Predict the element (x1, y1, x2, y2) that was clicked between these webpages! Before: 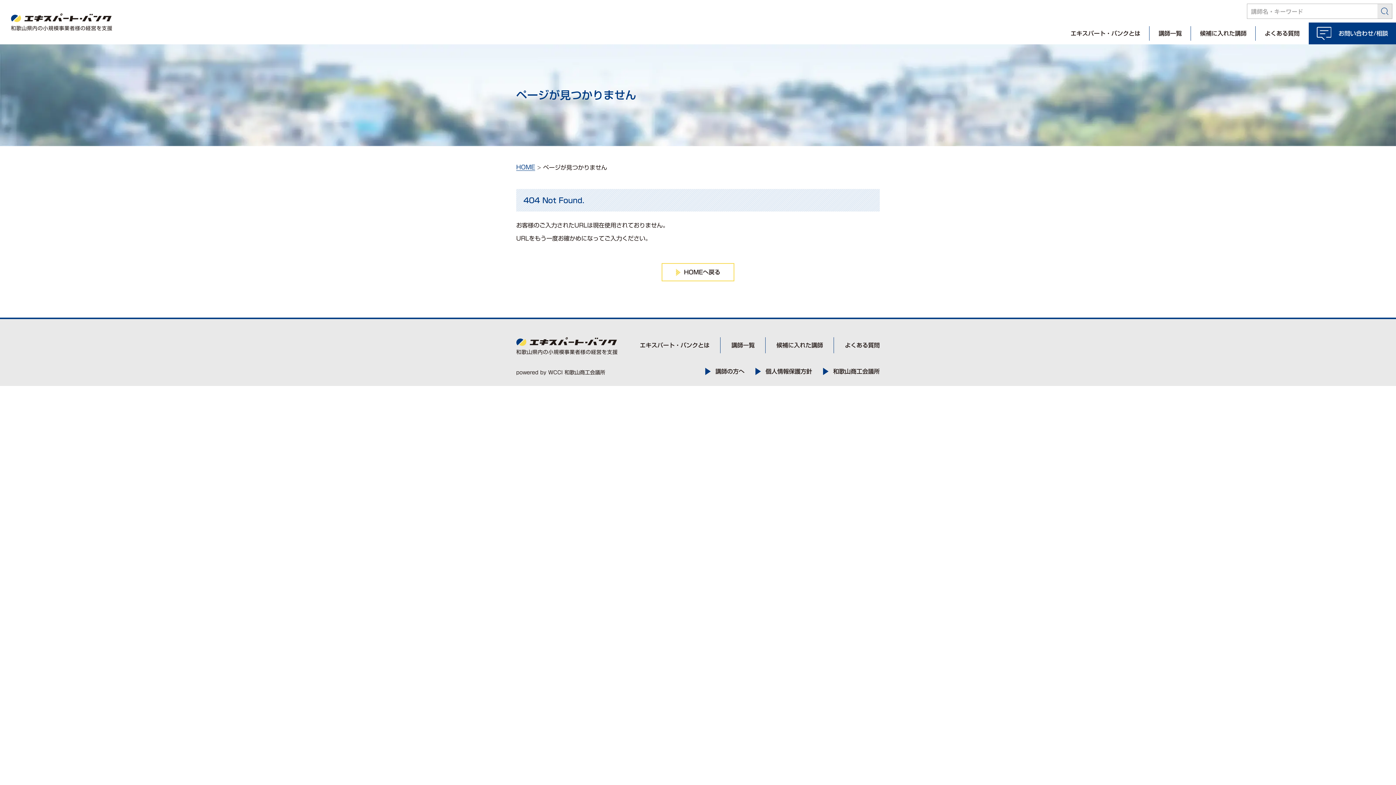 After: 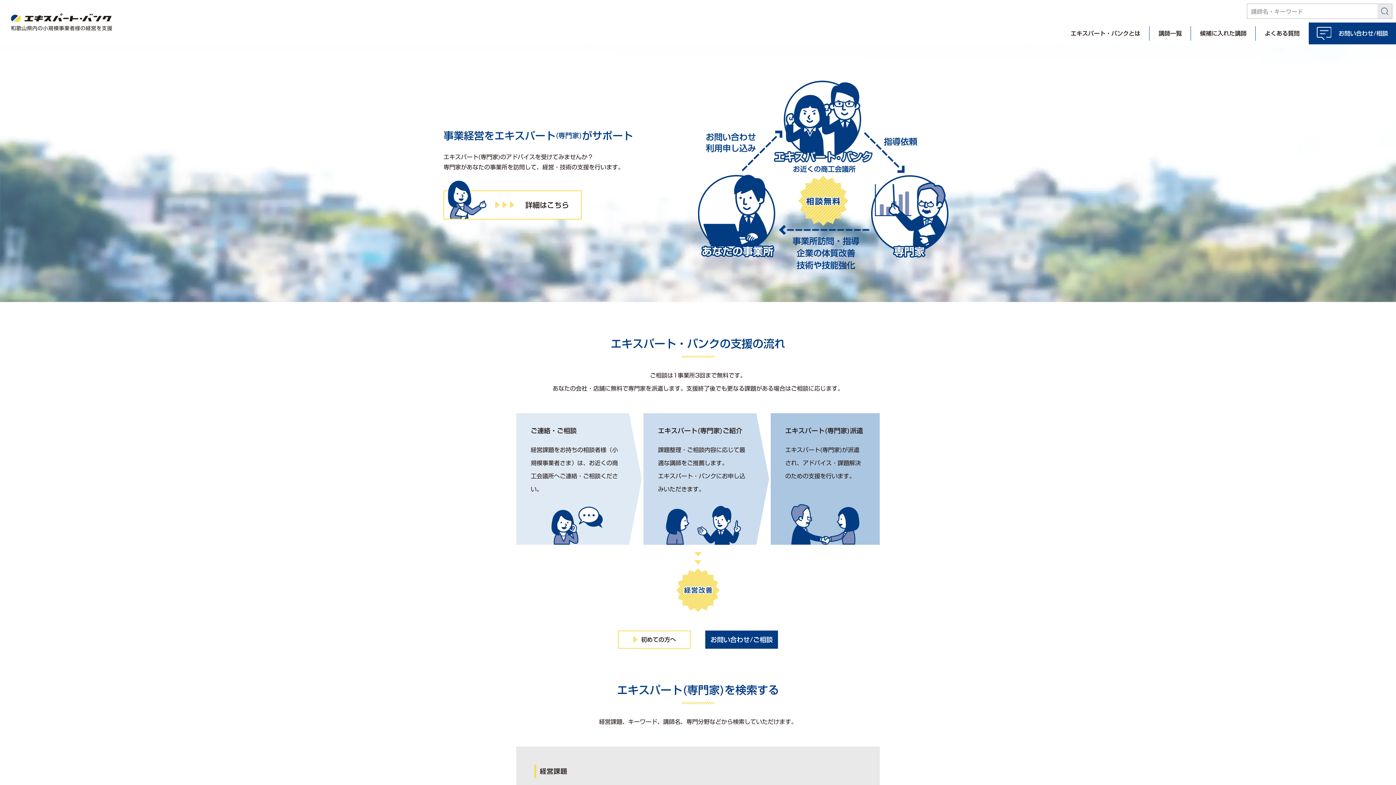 Action: label: 和歌⼭県内の⼩規模事業者様の経営を⽀援 bbox: (10, 13, 112, 30)